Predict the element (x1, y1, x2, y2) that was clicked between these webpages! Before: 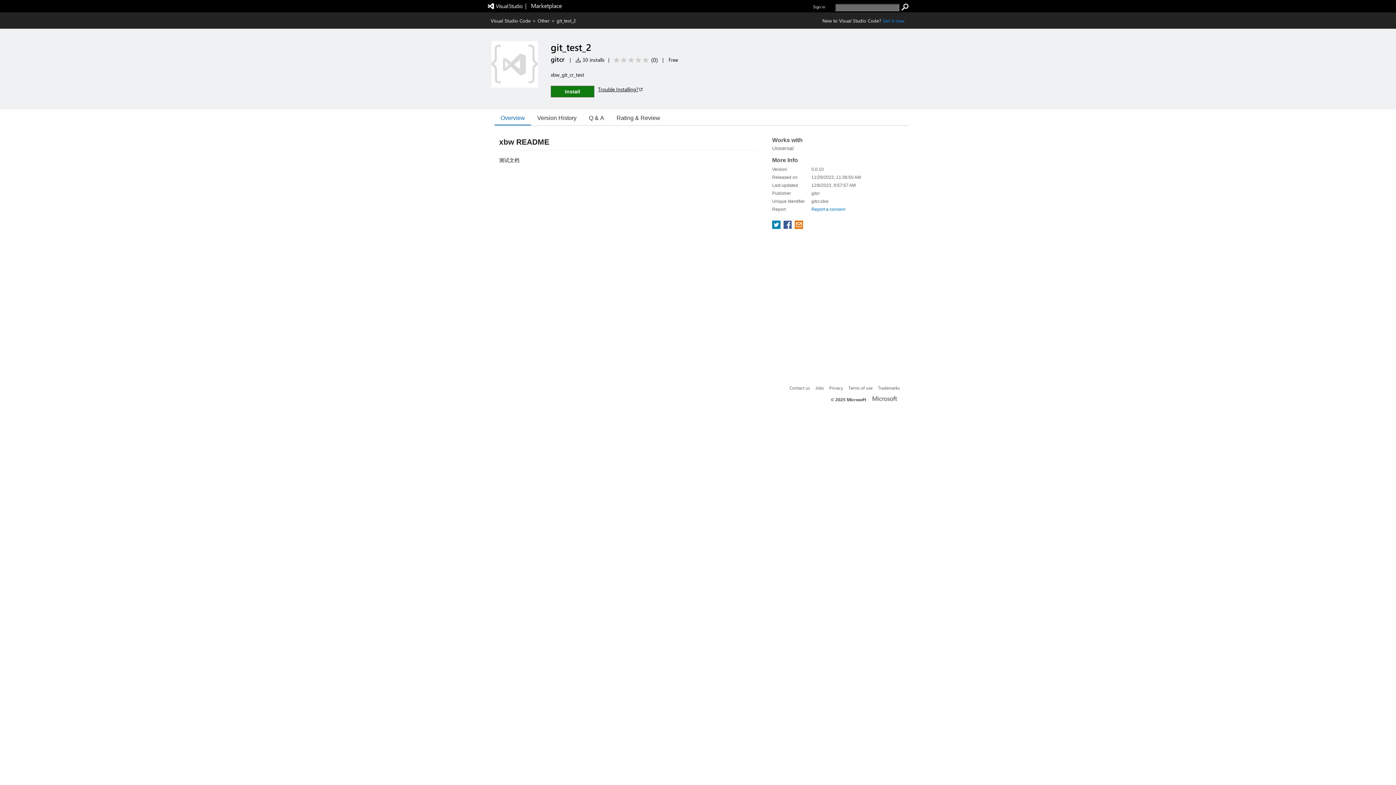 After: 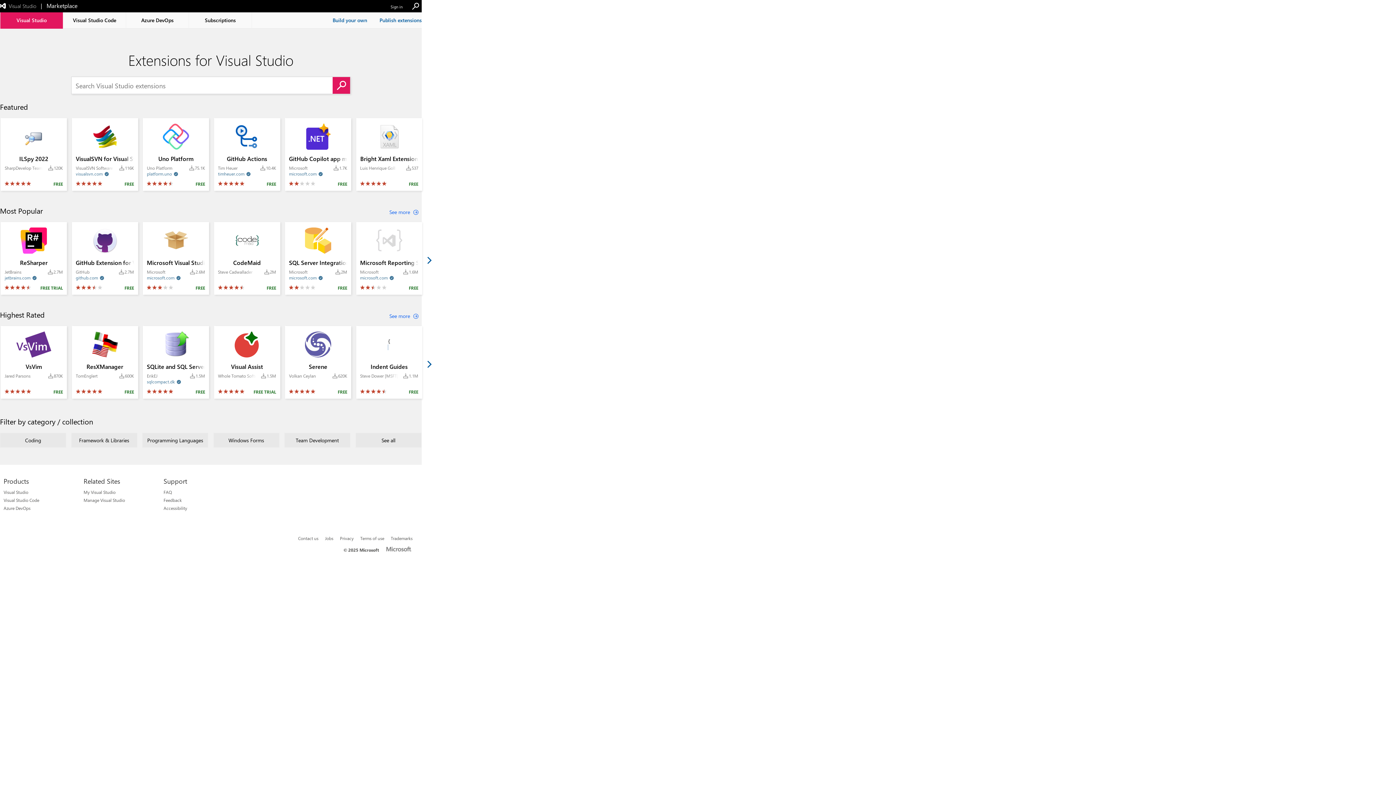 Action: label:  |   Marketplace bbox: (487, 4, 562, 12)